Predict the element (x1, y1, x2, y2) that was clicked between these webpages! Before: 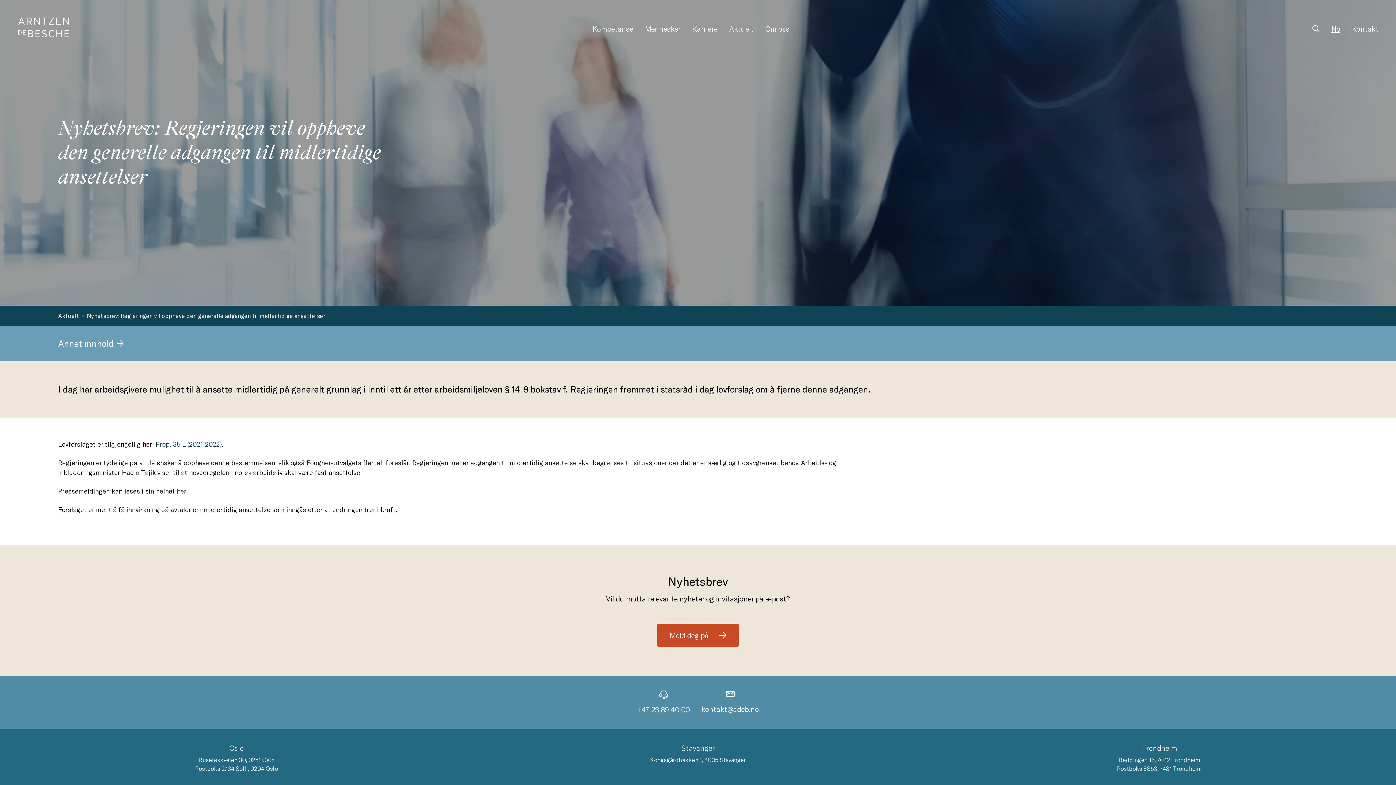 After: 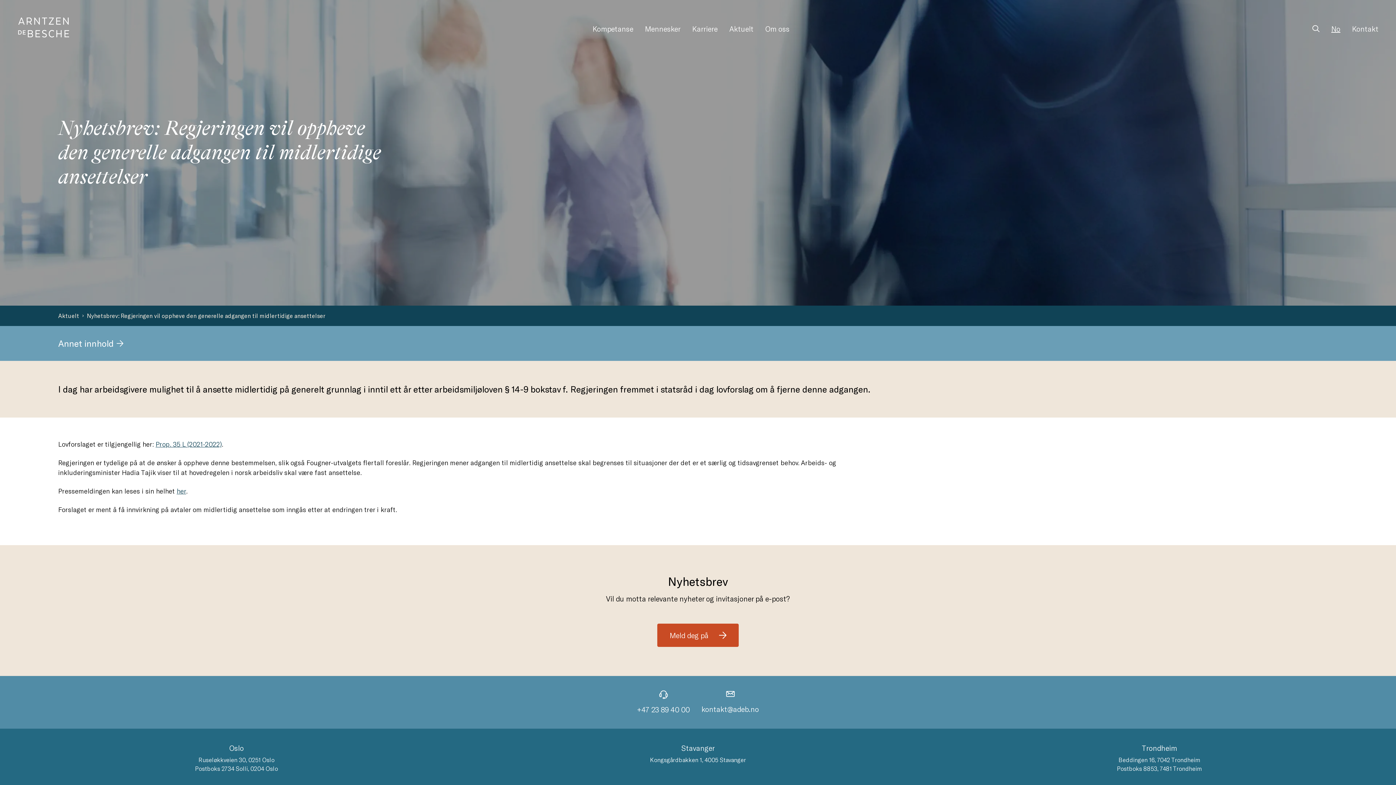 Action: label: Nyhetsbrev: Regjeringen vil oppheve den generelle adgangen til midlertidige ansettelser bbox: (86, 311, 325, 320)